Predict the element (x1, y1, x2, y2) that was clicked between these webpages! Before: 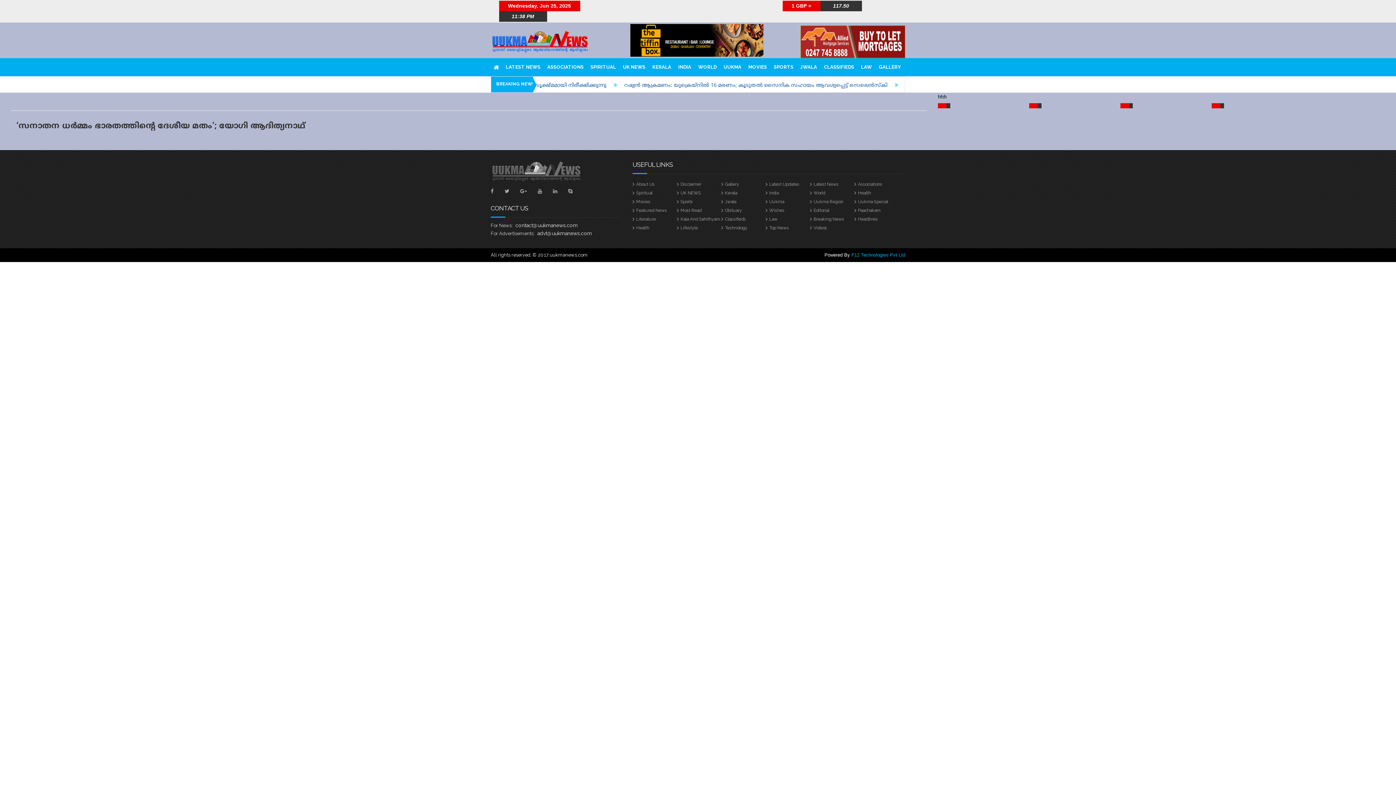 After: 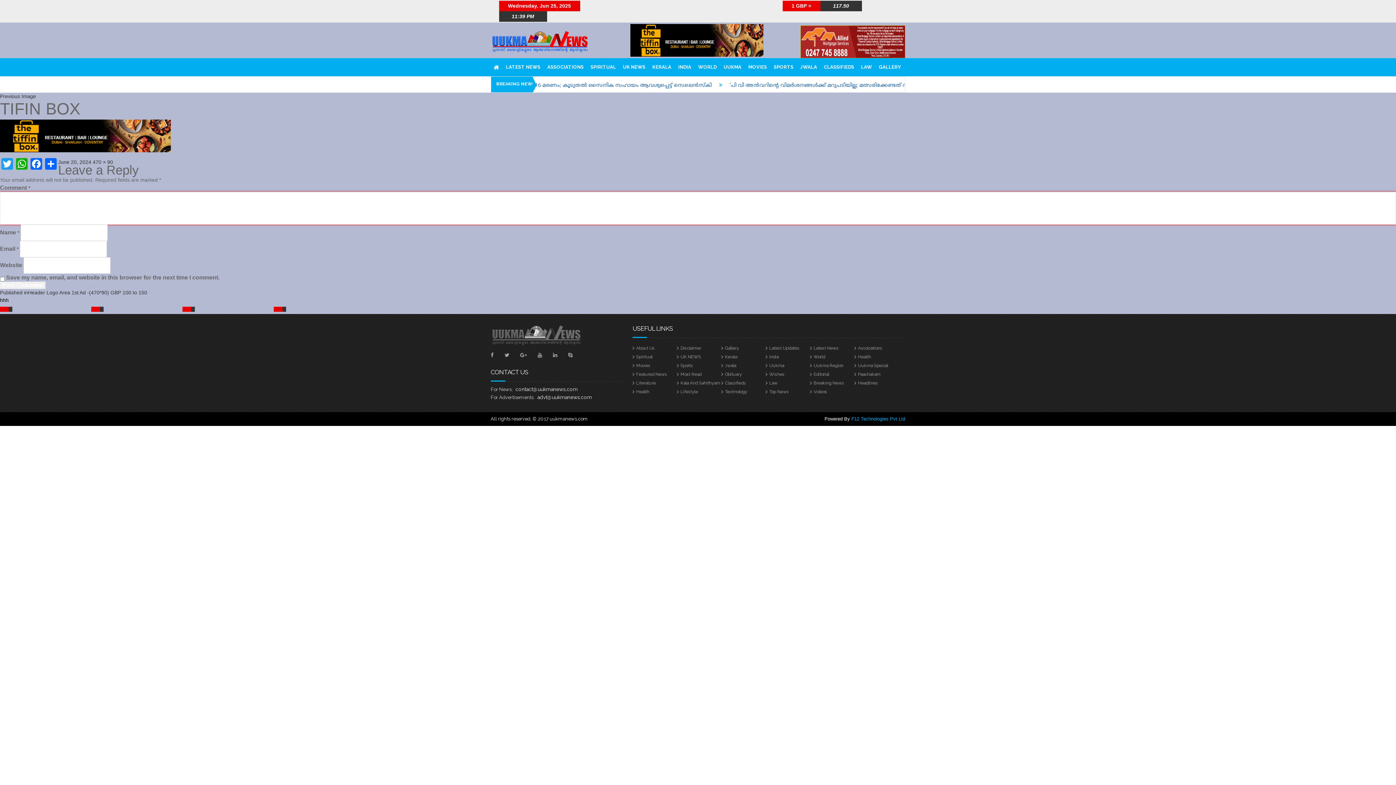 Action: bbox: (630, 24, 763, 56)